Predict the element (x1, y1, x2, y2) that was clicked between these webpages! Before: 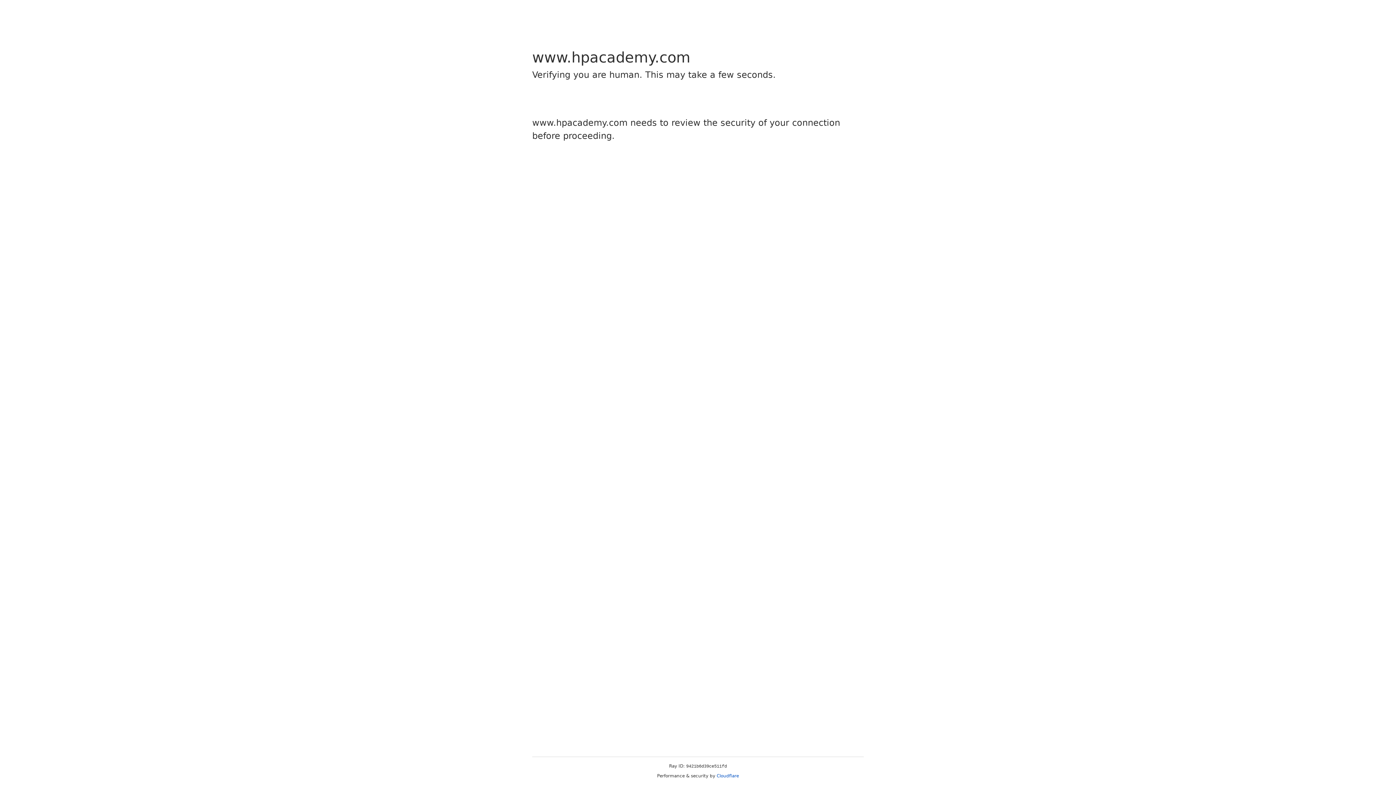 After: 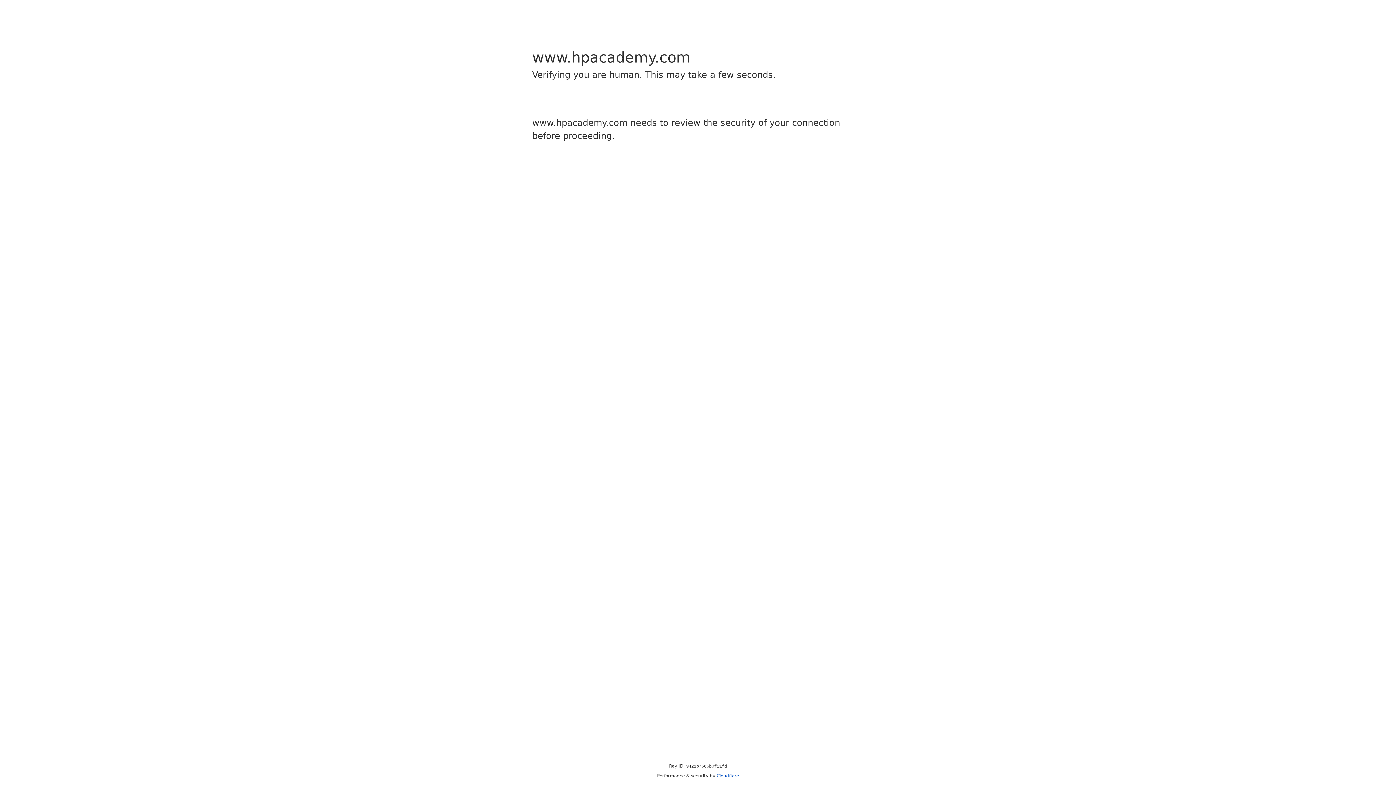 Action: label: Cloudflare bbox: (716, 773, 739, 778)